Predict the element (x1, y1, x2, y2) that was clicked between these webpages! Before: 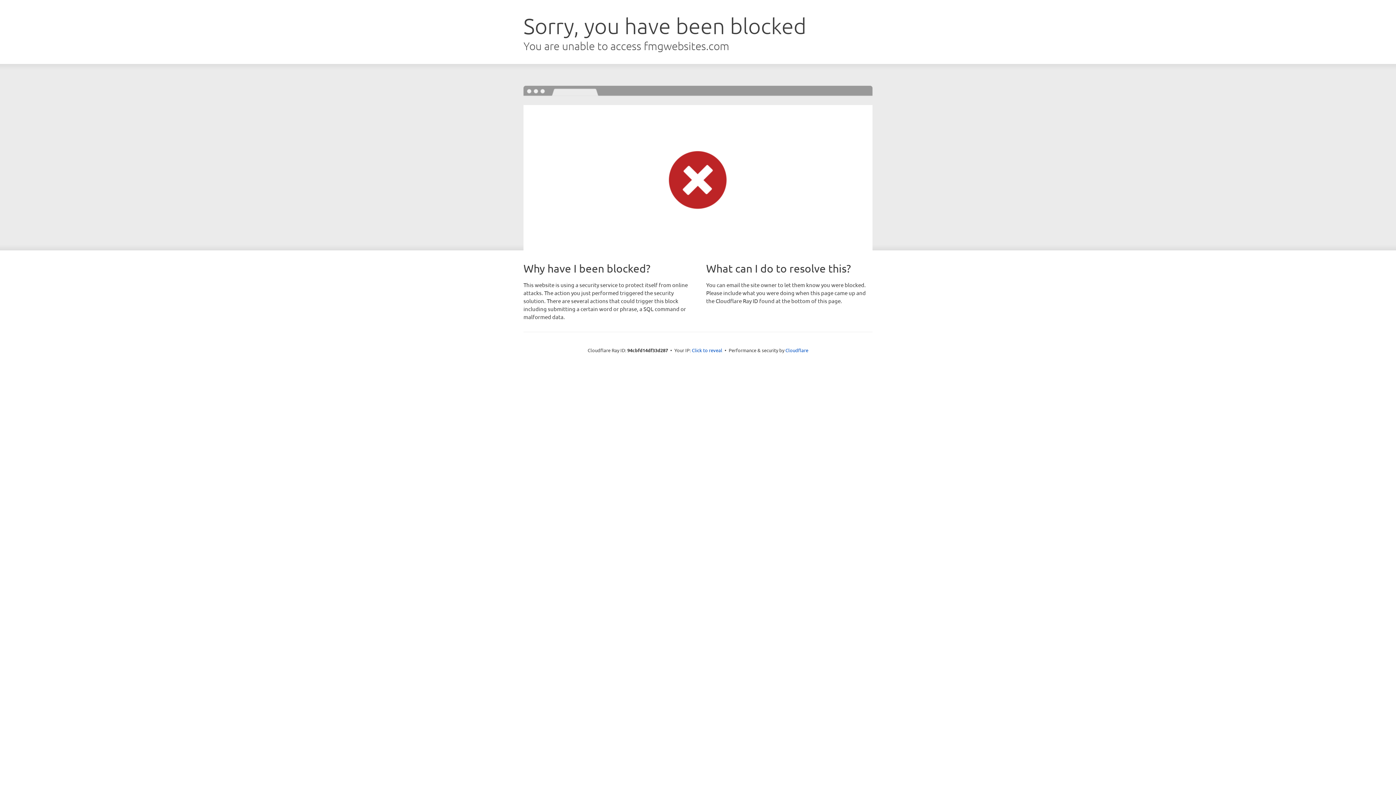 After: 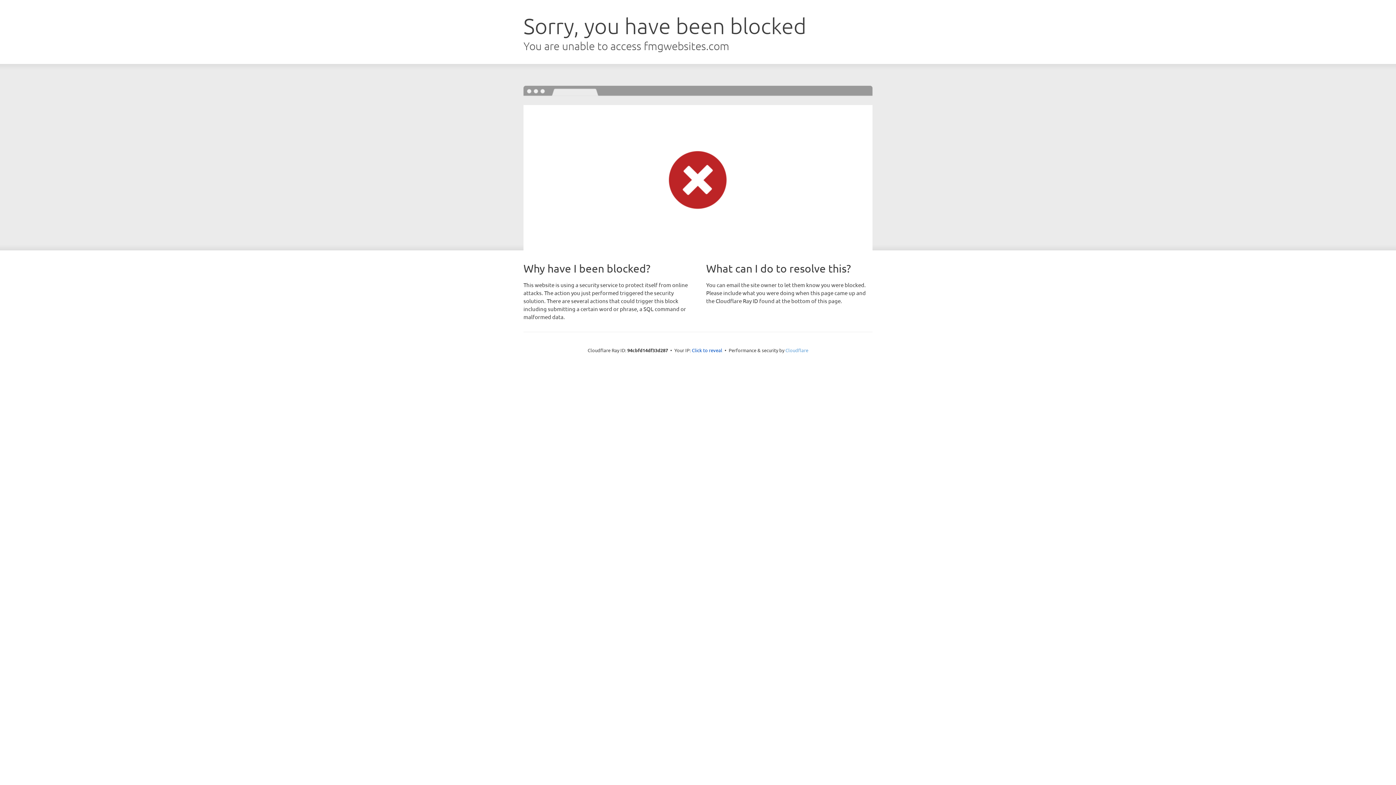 Action: label: Cloudflare bbox: (785, 347, 808, 353)